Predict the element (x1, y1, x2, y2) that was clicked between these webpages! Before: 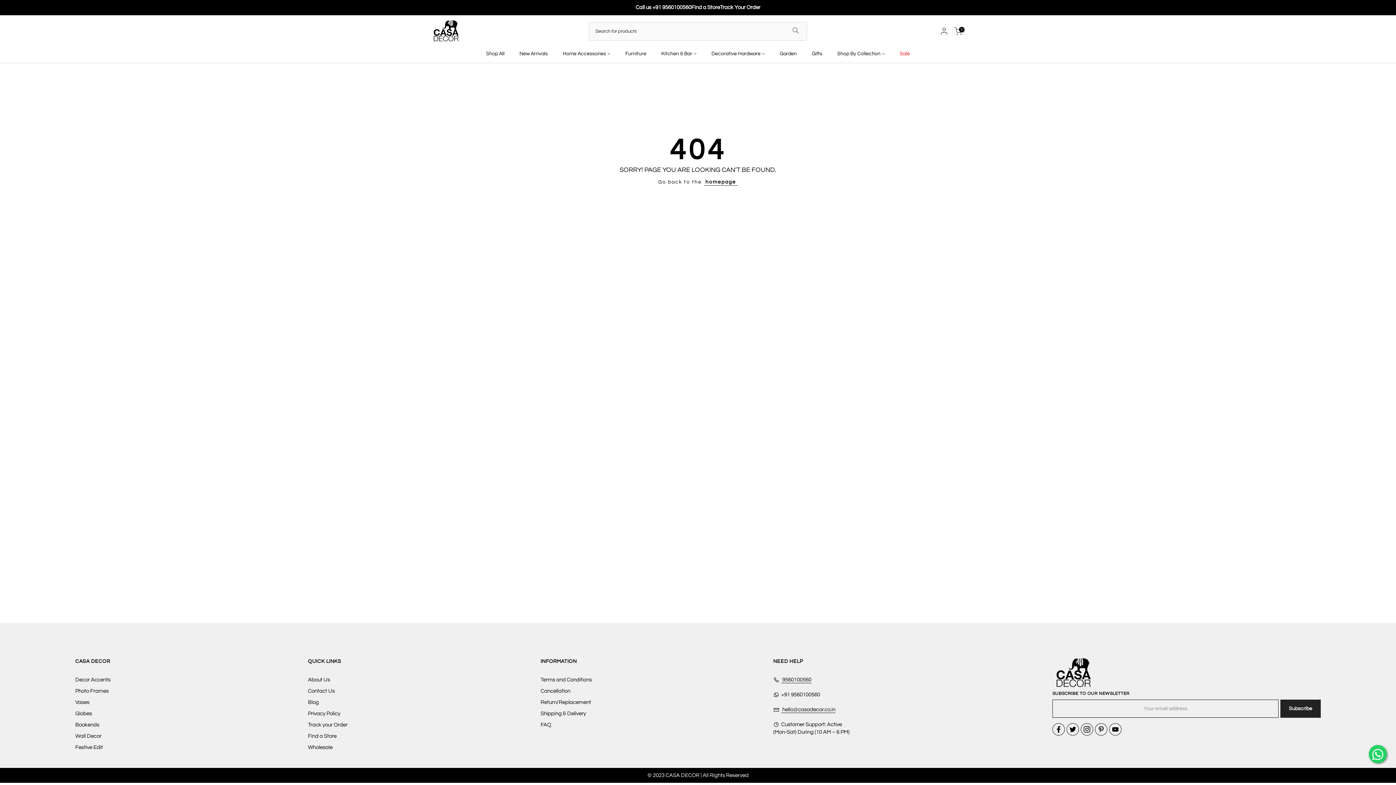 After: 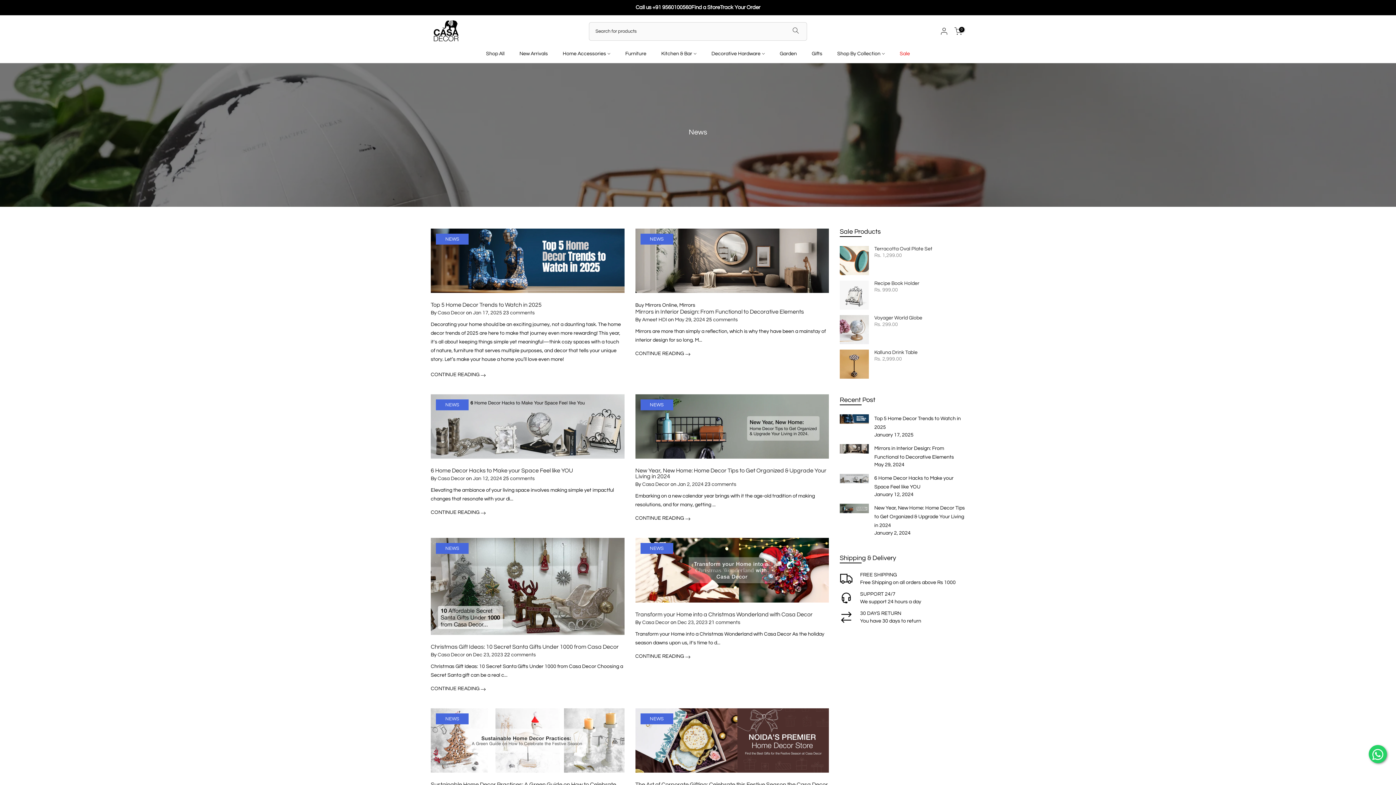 Action: bbox: (308, 699, 318, 705) label: Blog